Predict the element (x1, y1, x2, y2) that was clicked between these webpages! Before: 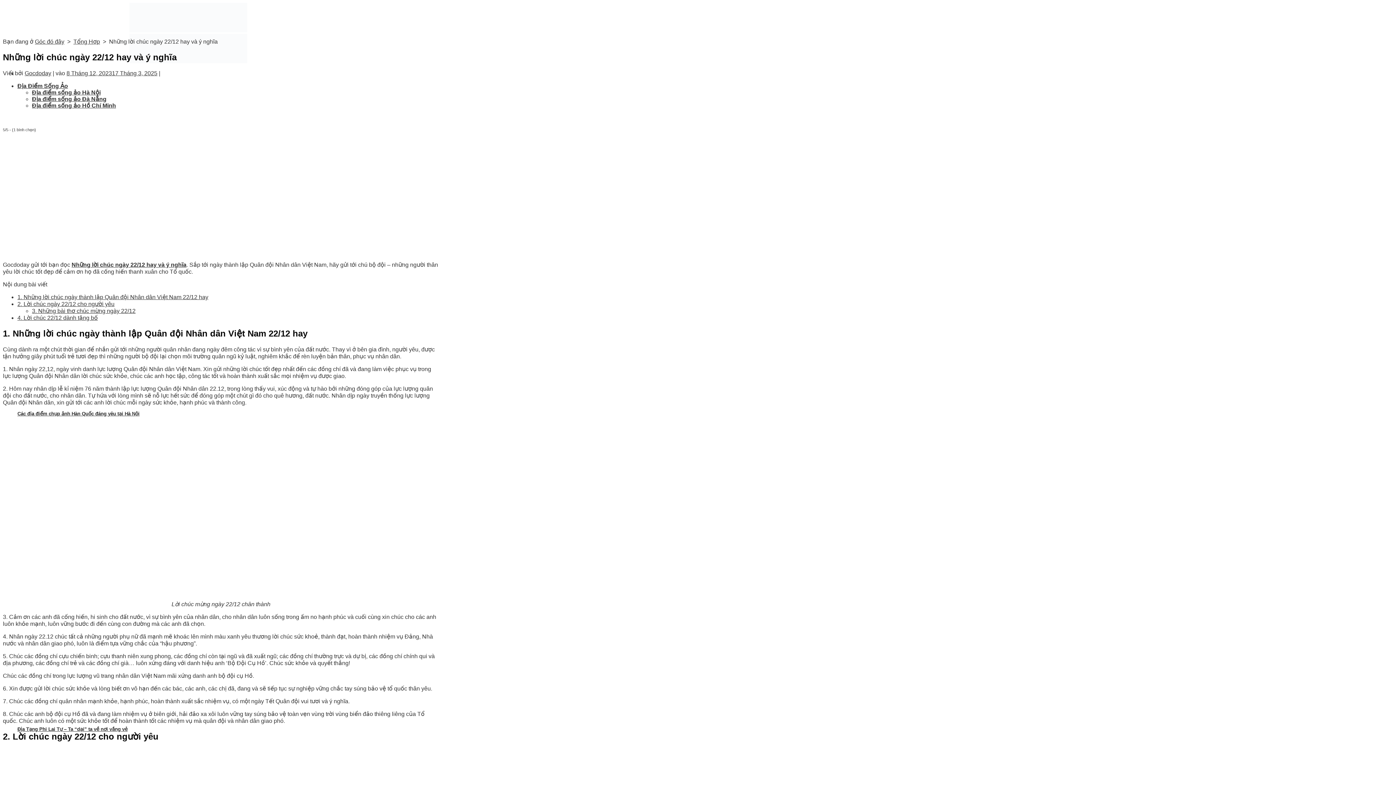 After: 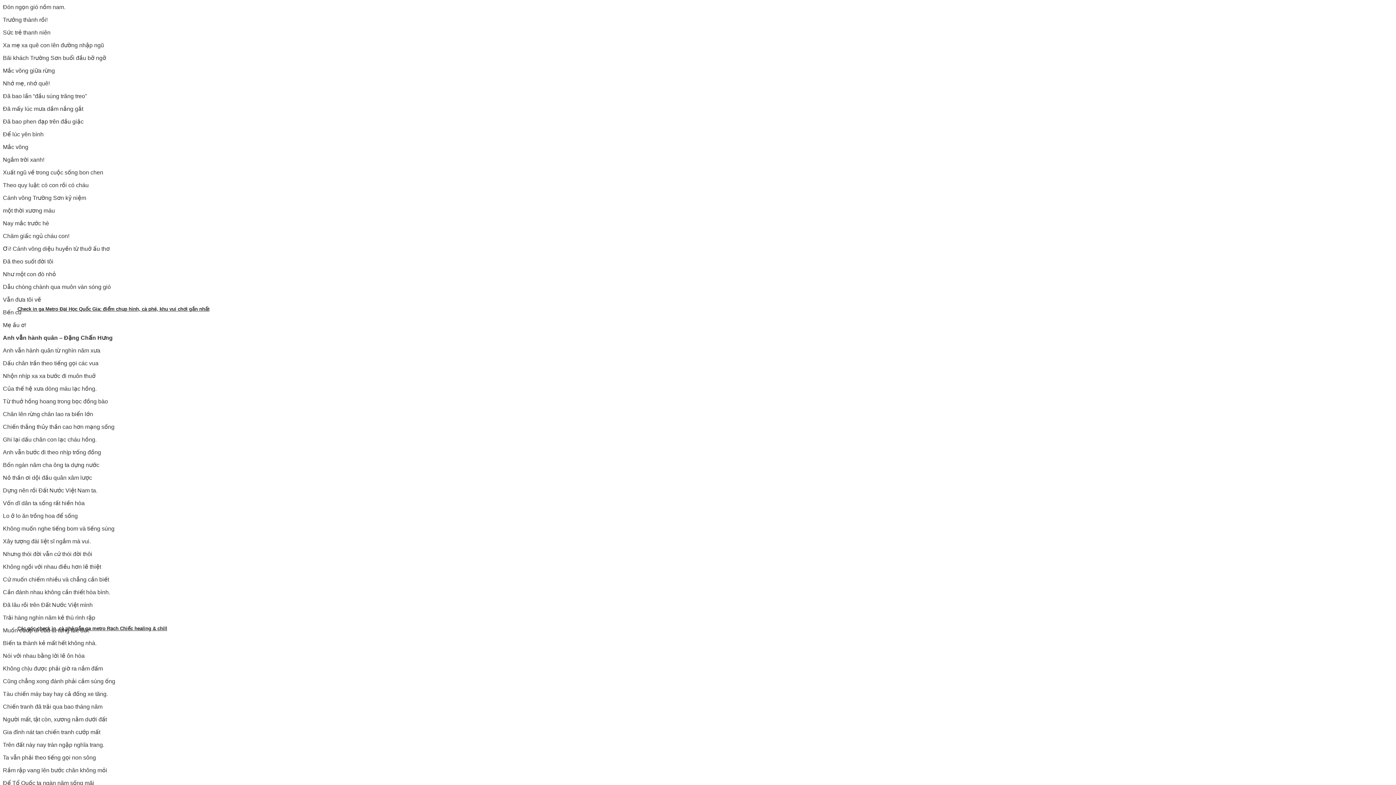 Action: bbox: (32, 102, 116, 108) label: Địa điểm sống ảo Hồ Chí Minh